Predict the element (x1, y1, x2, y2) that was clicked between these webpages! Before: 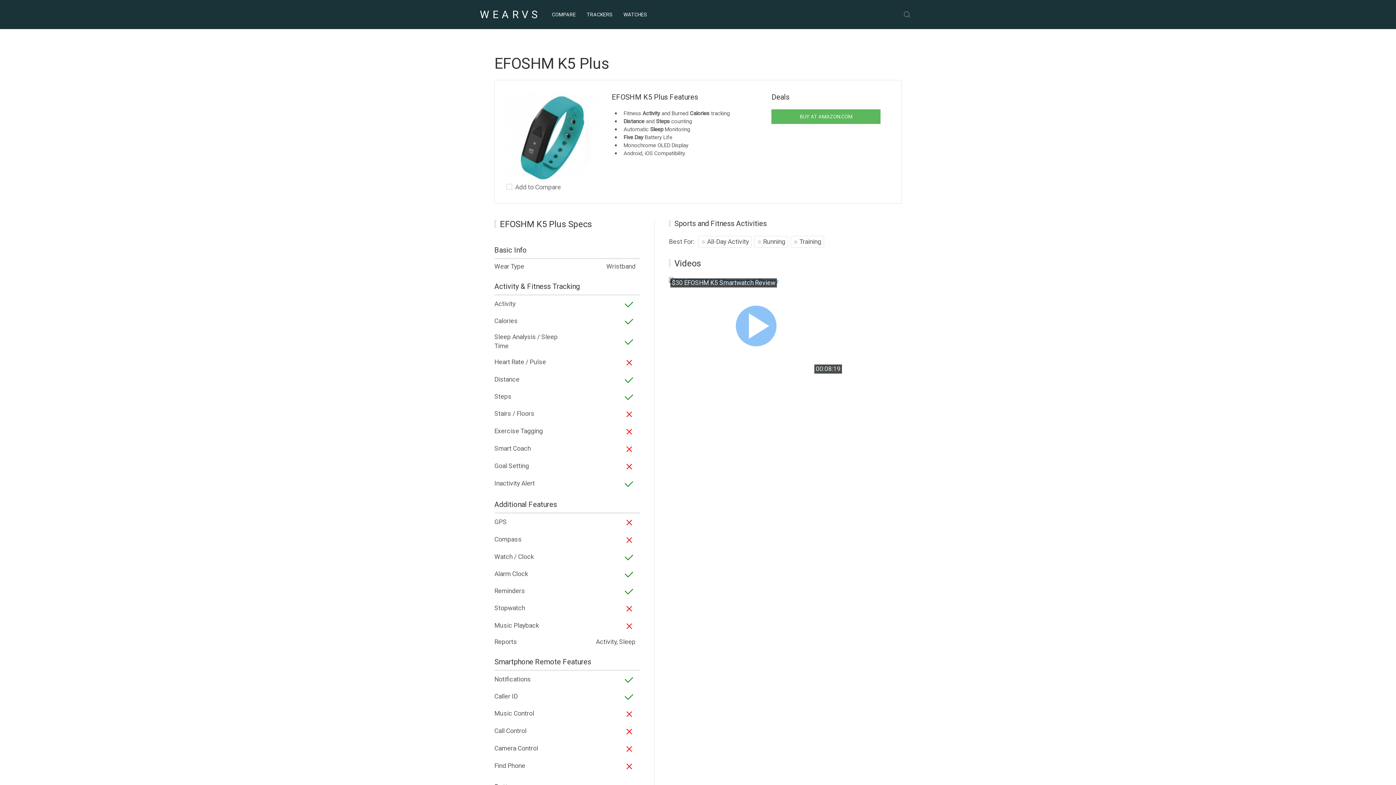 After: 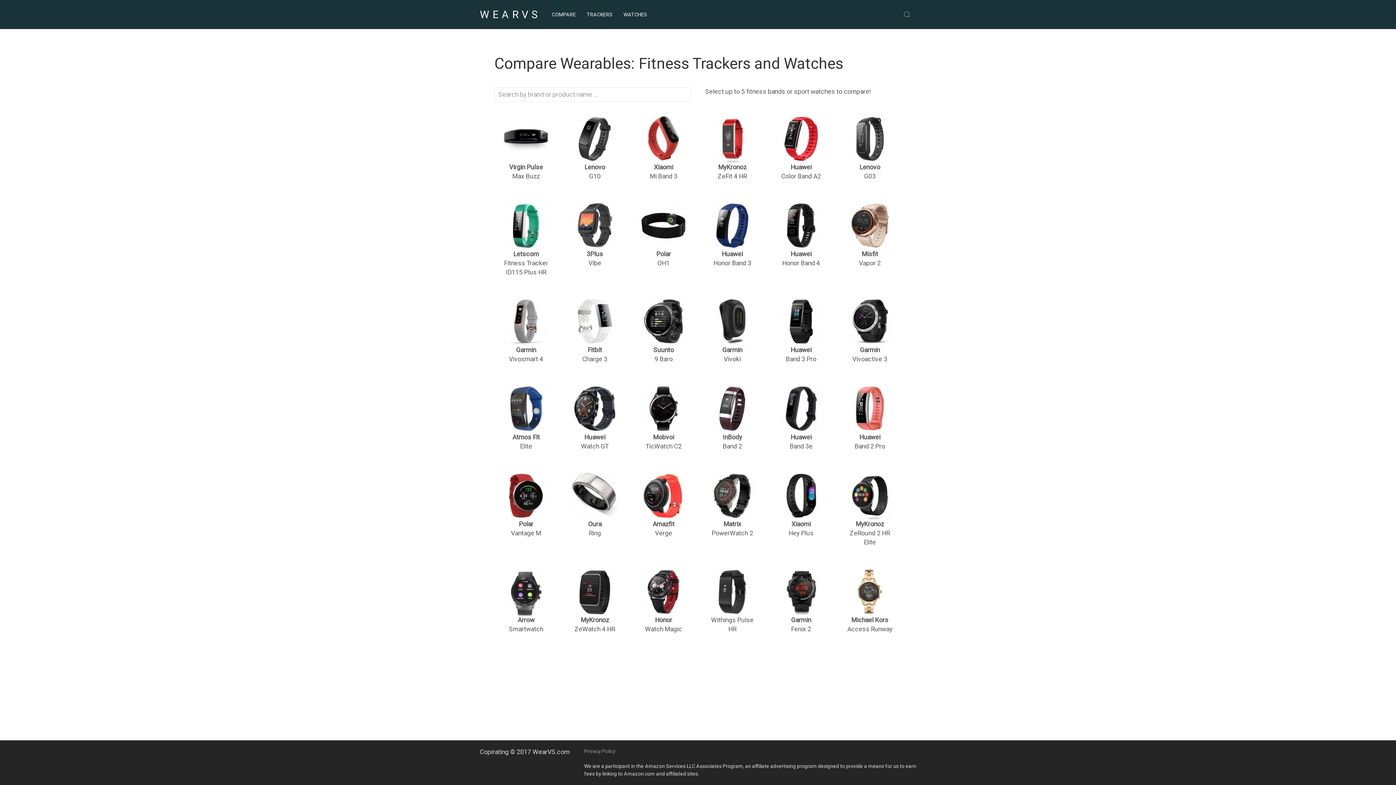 Action: bbox: (546, 8, 581, 21) label: COMPARE